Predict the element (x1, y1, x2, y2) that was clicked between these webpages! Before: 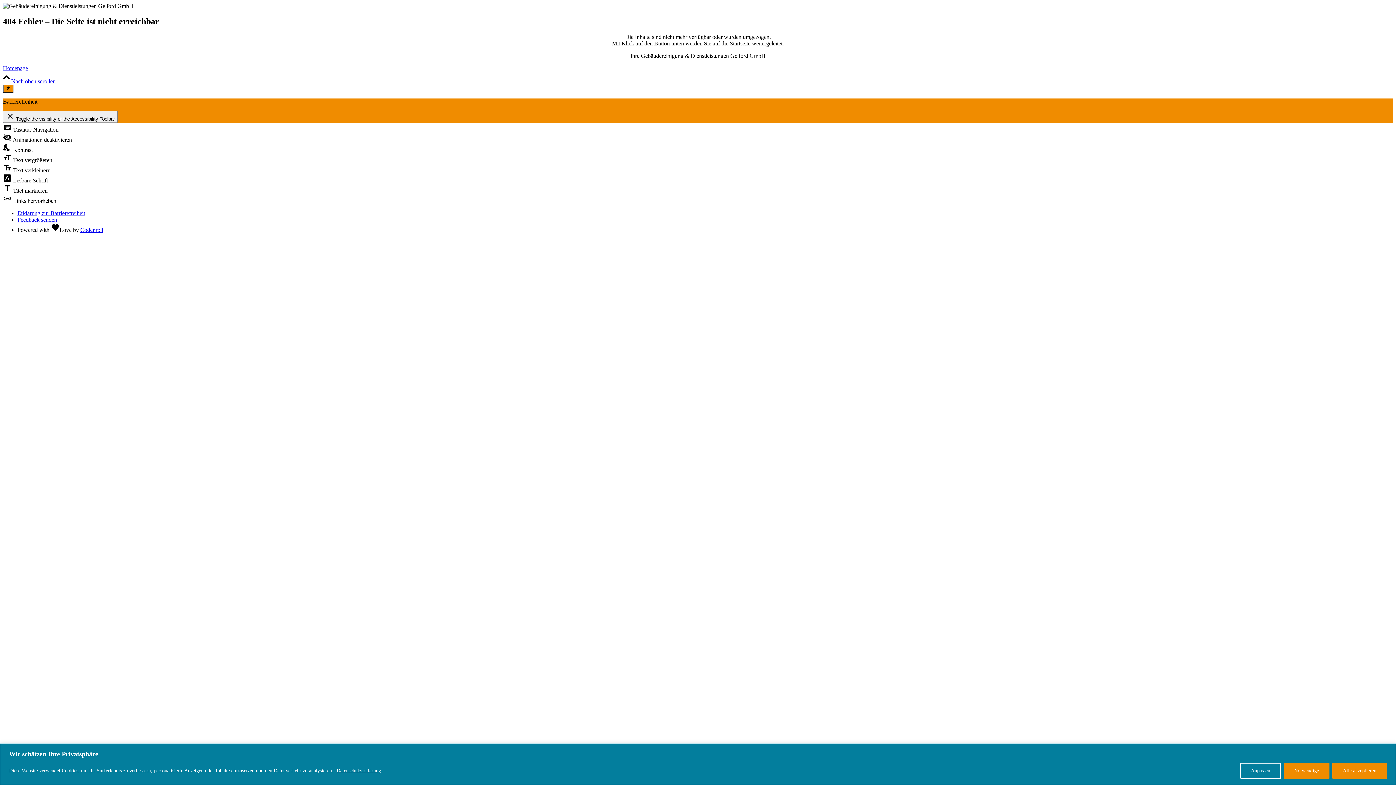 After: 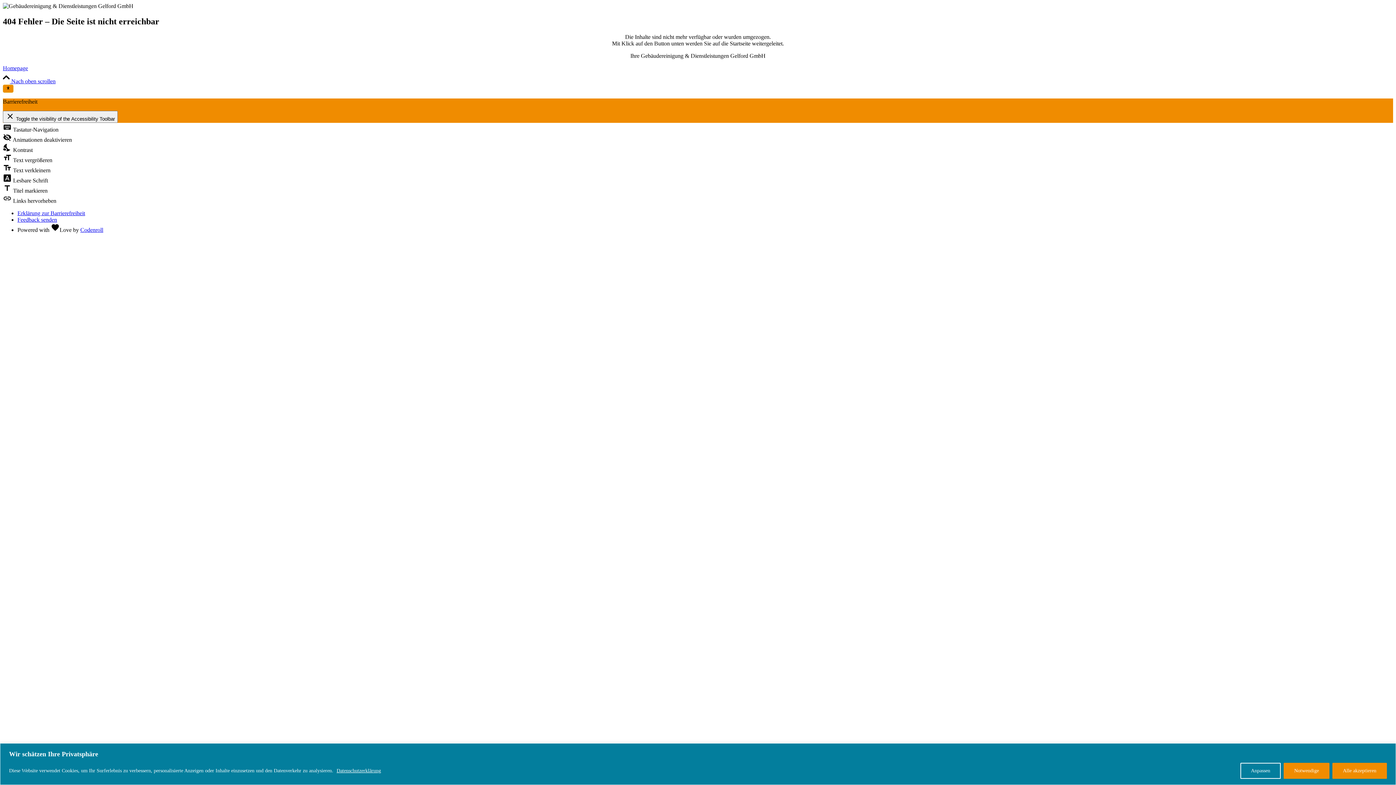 Action: label: Toggle Accessibility Toolbar bbox: (2, 84, 13, 92)